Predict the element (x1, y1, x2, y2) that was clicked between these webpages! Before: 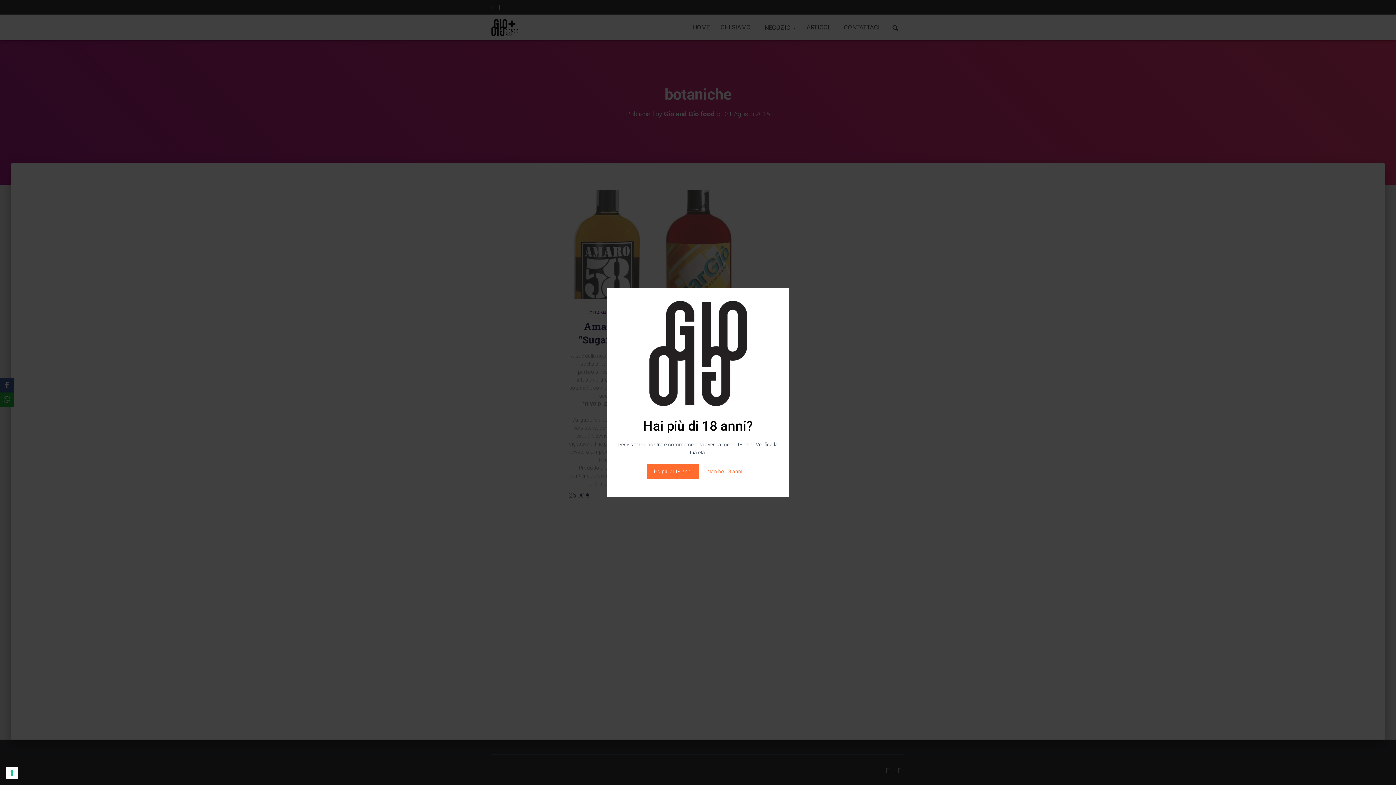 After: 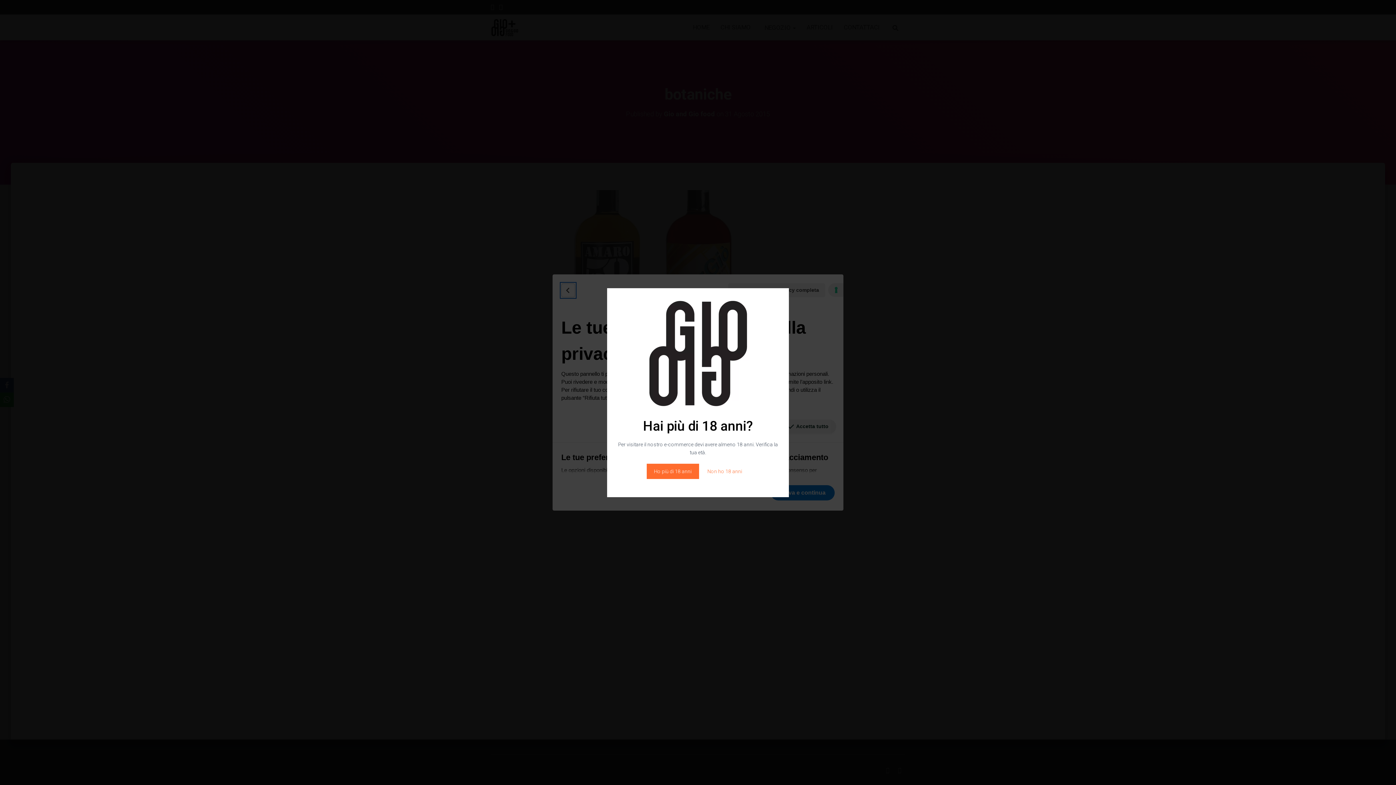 Action: label: Le tue preferenze relative al consenso per le tecnologie di tracciamento bbox: (5, 767, 18, 779)